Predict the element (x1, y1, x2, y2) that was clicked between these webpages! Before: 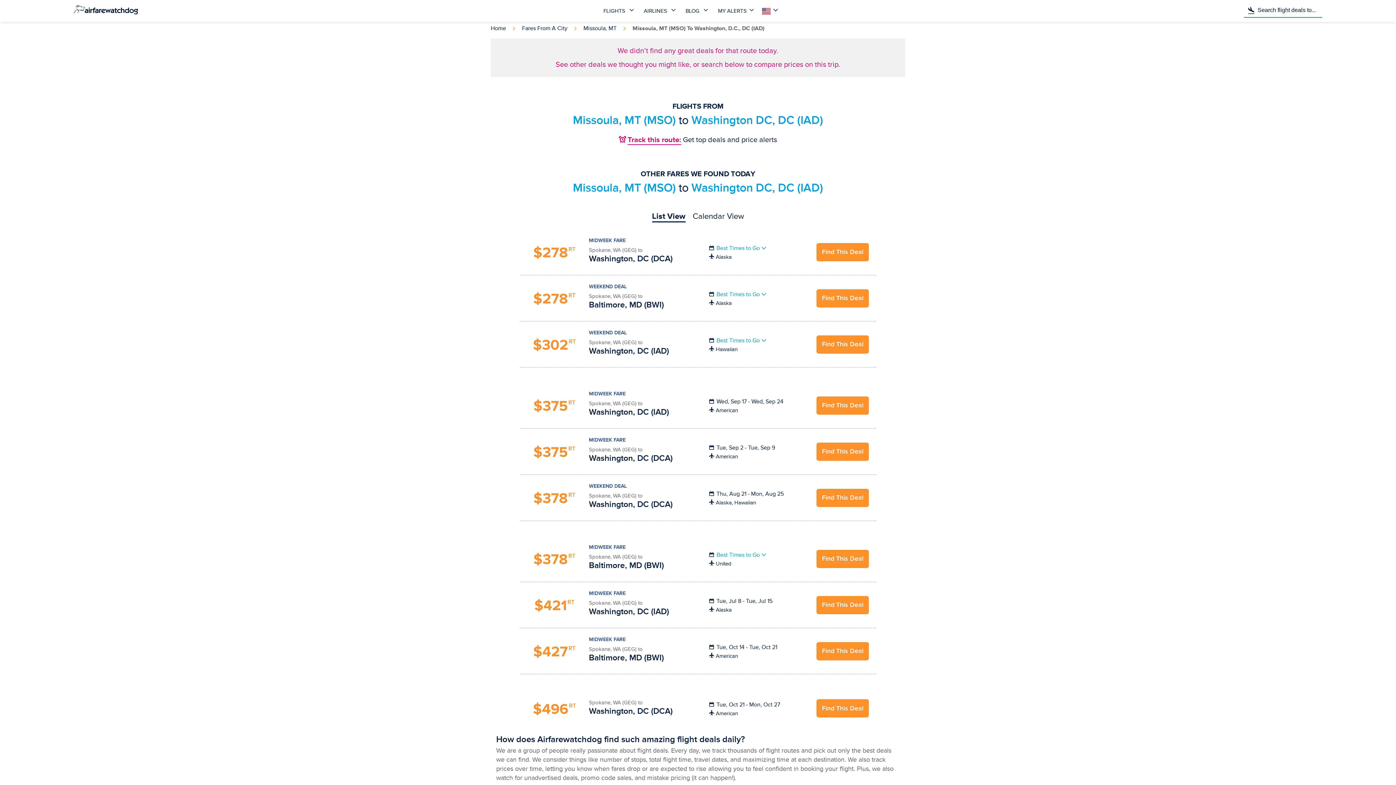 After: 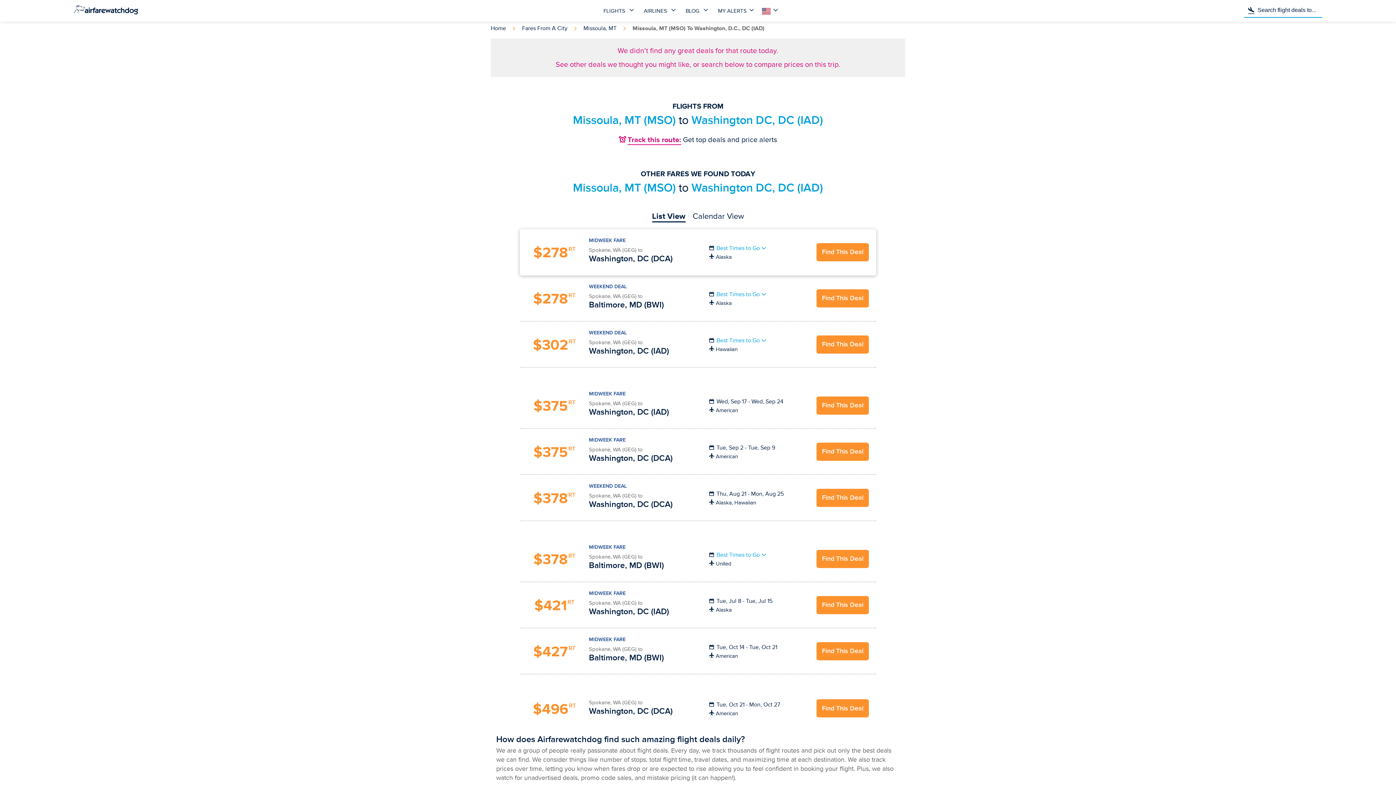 Action: bbox: (816, 243, 869, 261) label: Find This Deal